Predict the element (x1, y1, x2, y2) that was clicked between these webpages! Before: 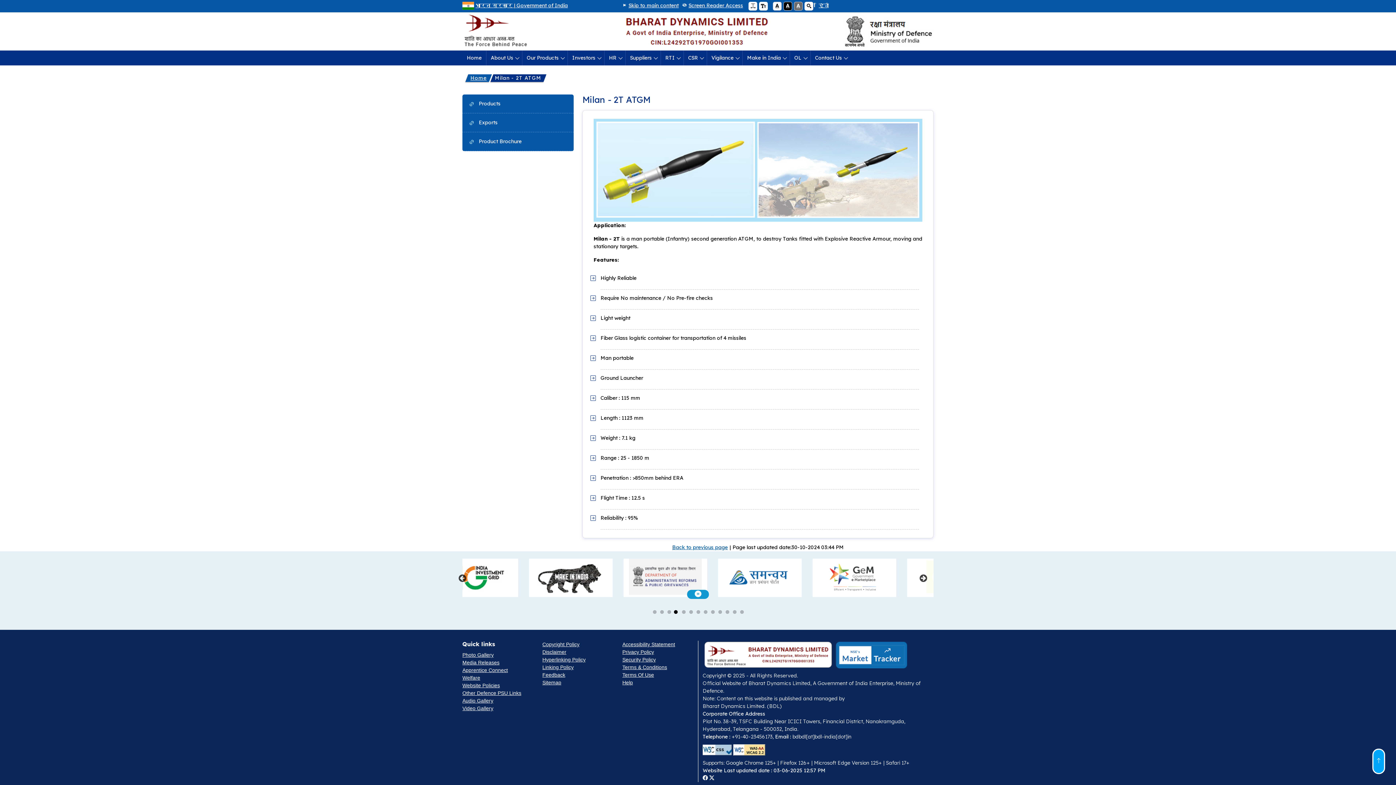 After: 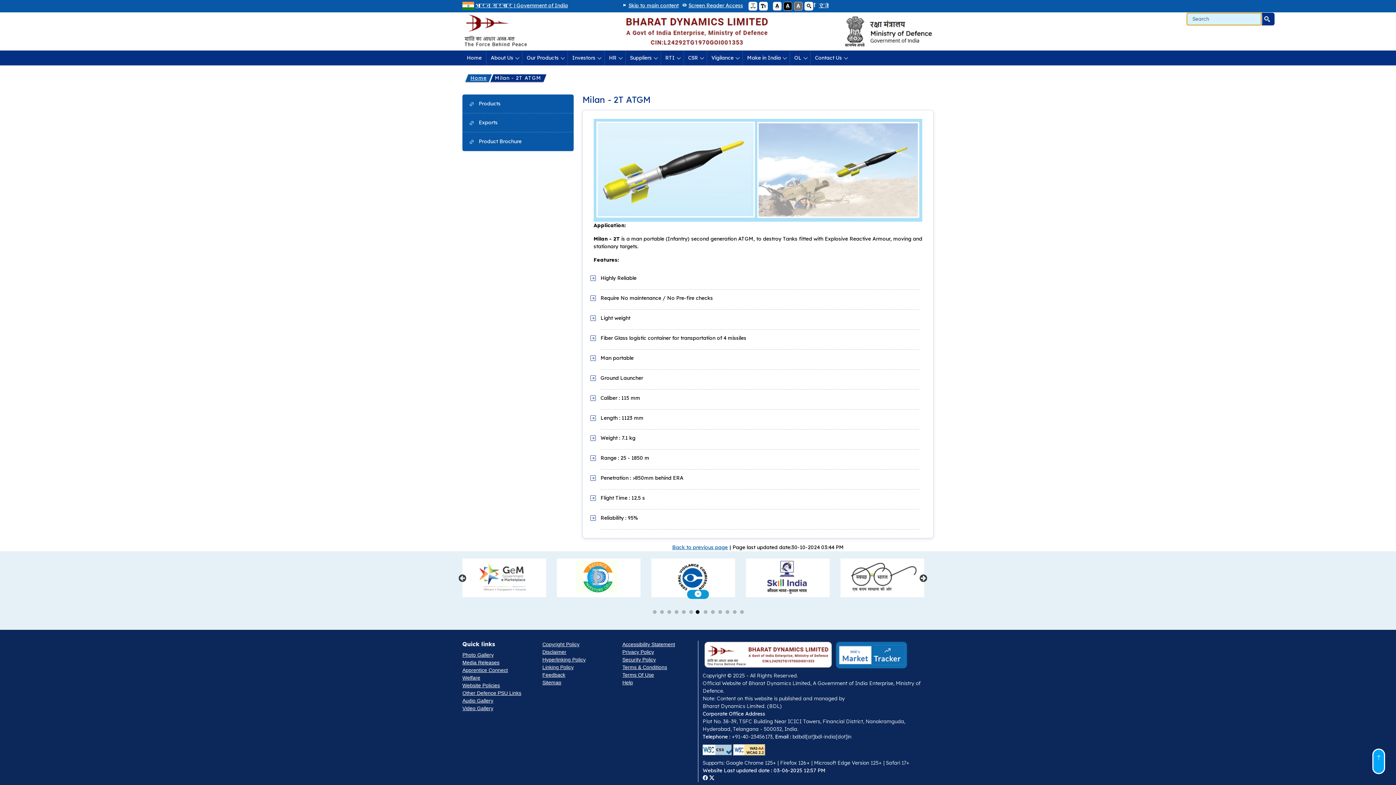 Action: bbox: (804, 1, 813, 10) label: Open site search